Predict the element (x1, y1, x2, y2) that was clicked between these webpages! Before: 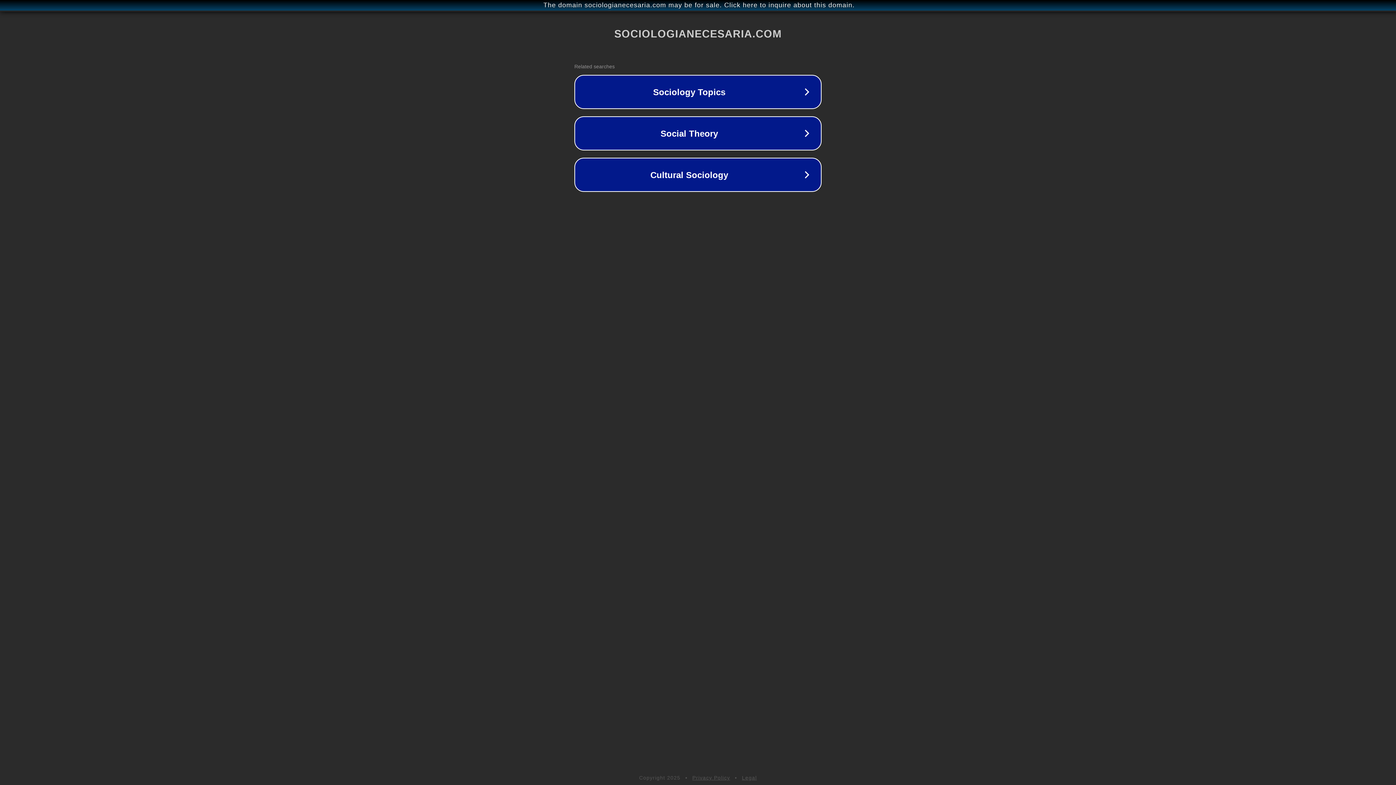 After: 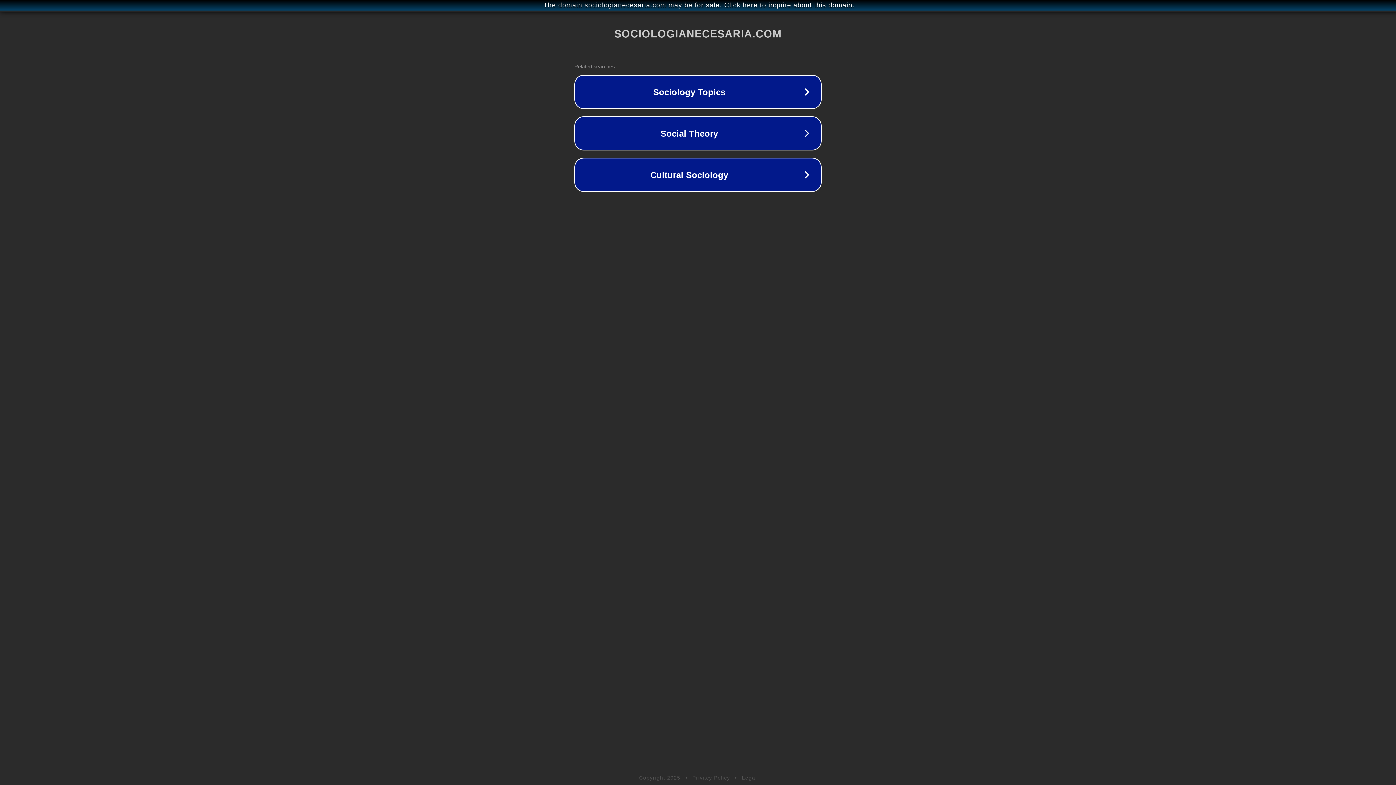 Action: bbox: (742, 775, 757, 781) label: Legal